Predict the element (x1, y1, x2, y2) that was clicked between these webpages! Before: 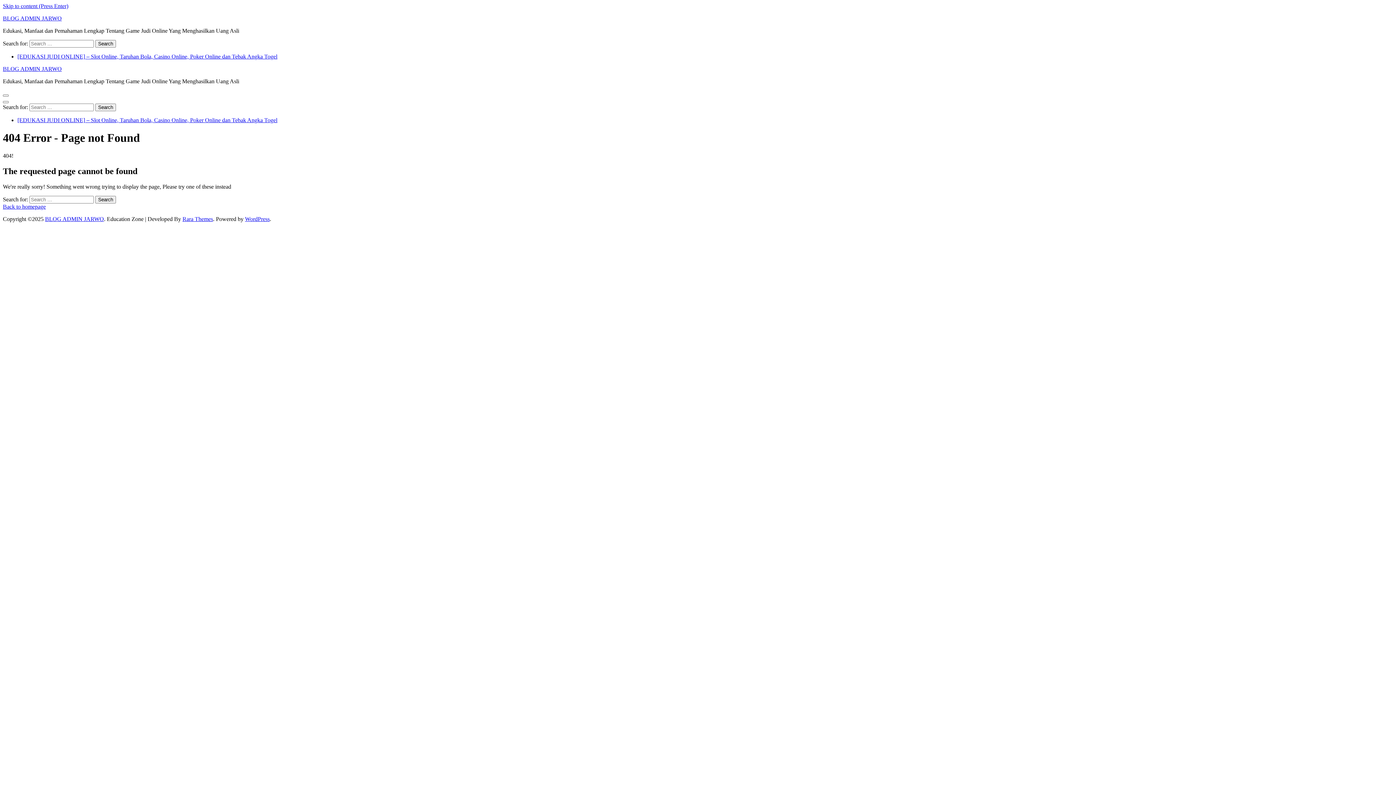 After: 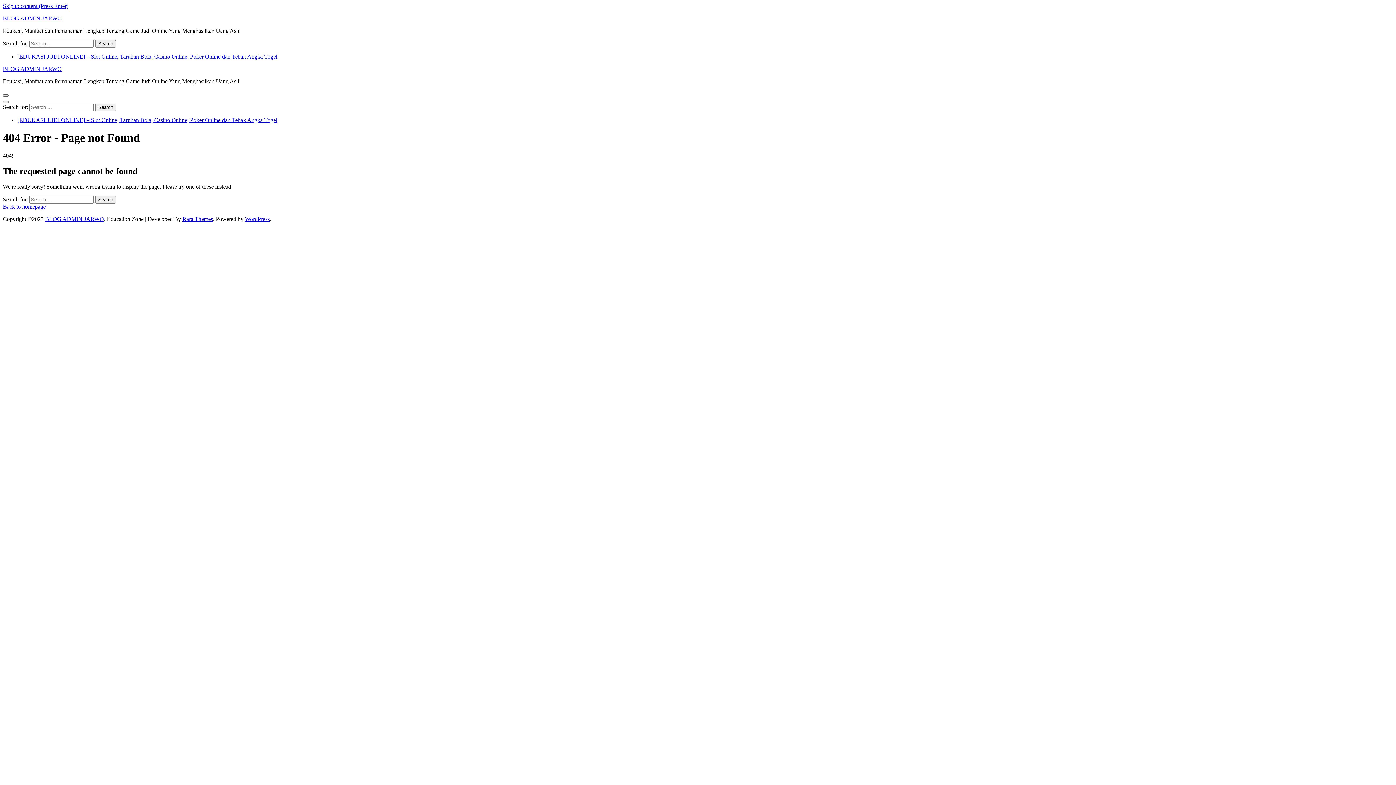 Action: bbox: (2, 94, 8, 96)